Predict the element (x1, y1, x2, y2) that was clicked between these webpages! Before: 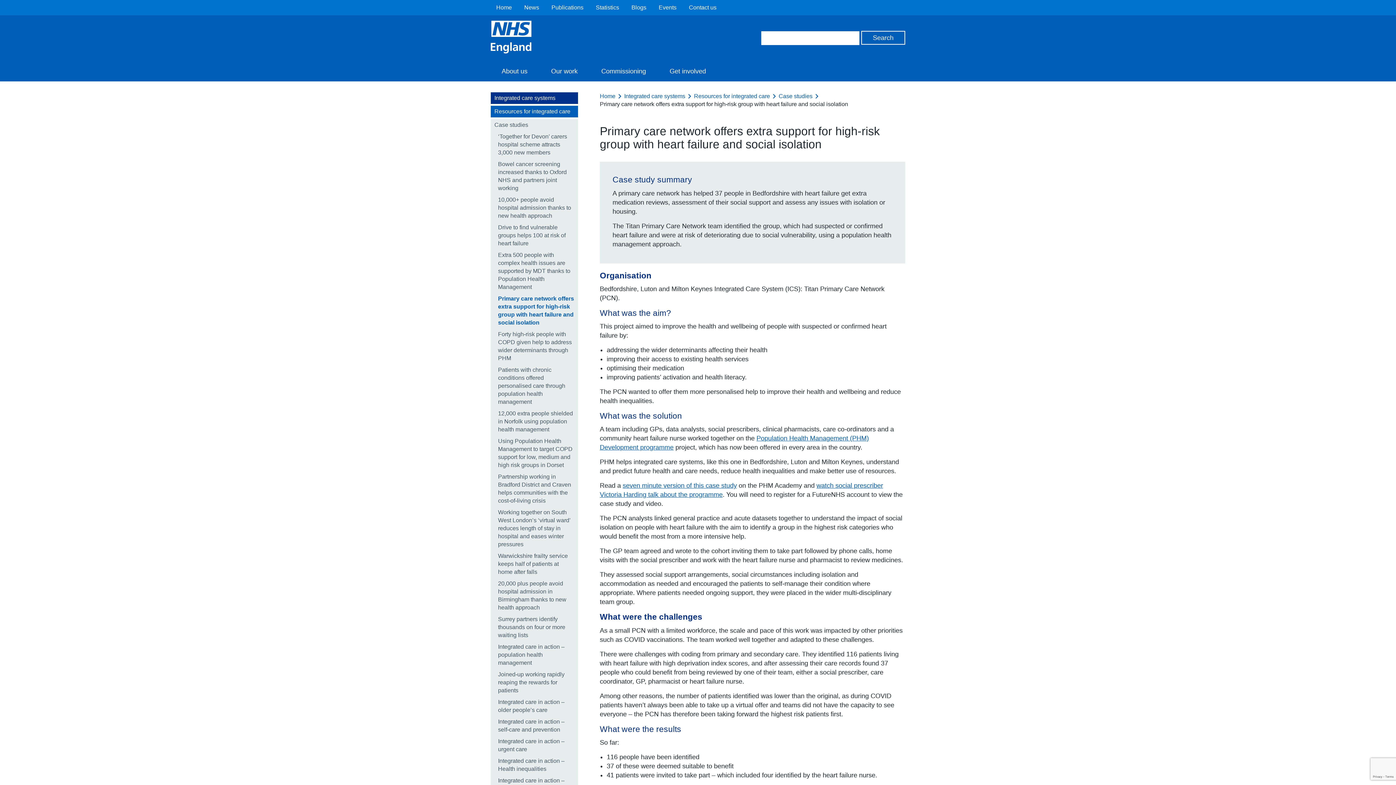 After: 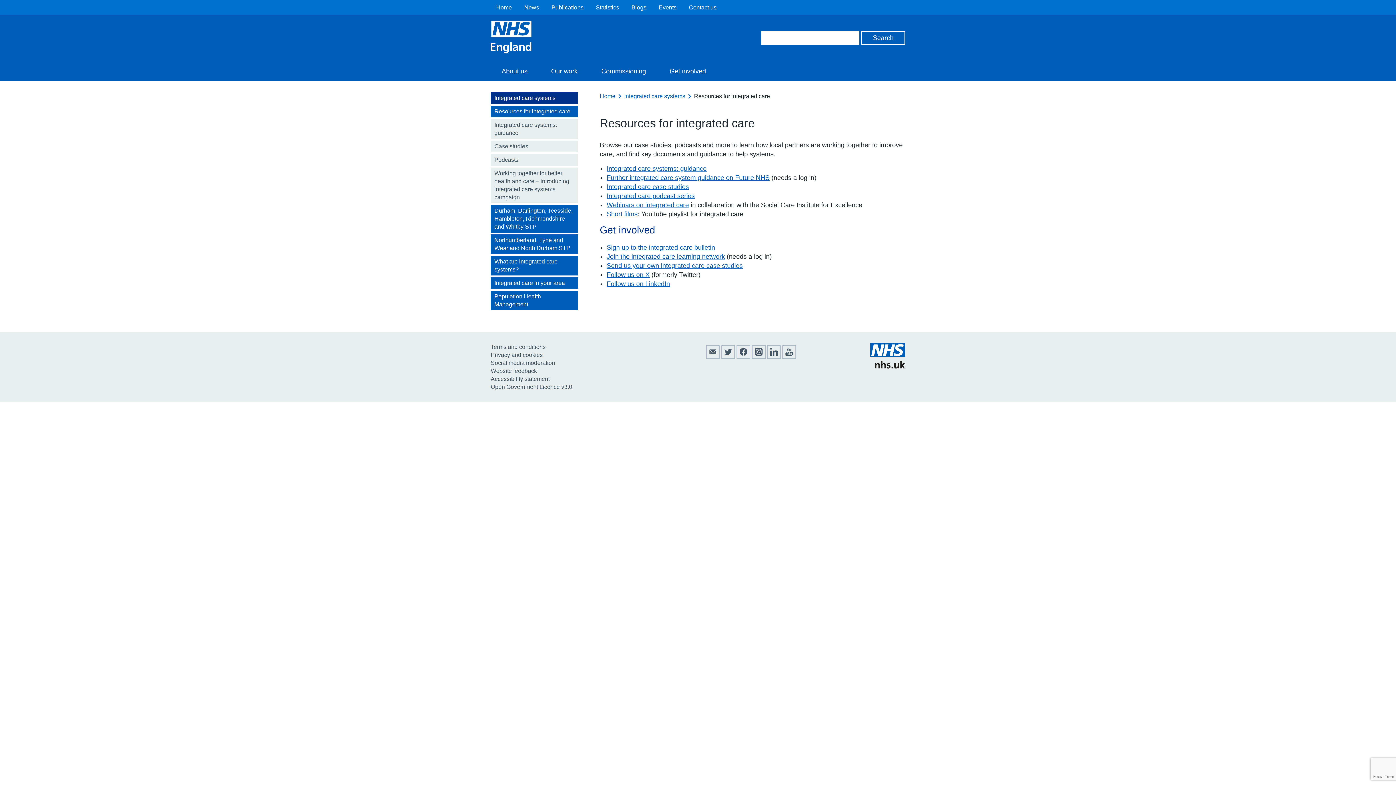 Action: label: Resources for integrated care bbox: (490, 105, 578, 117)